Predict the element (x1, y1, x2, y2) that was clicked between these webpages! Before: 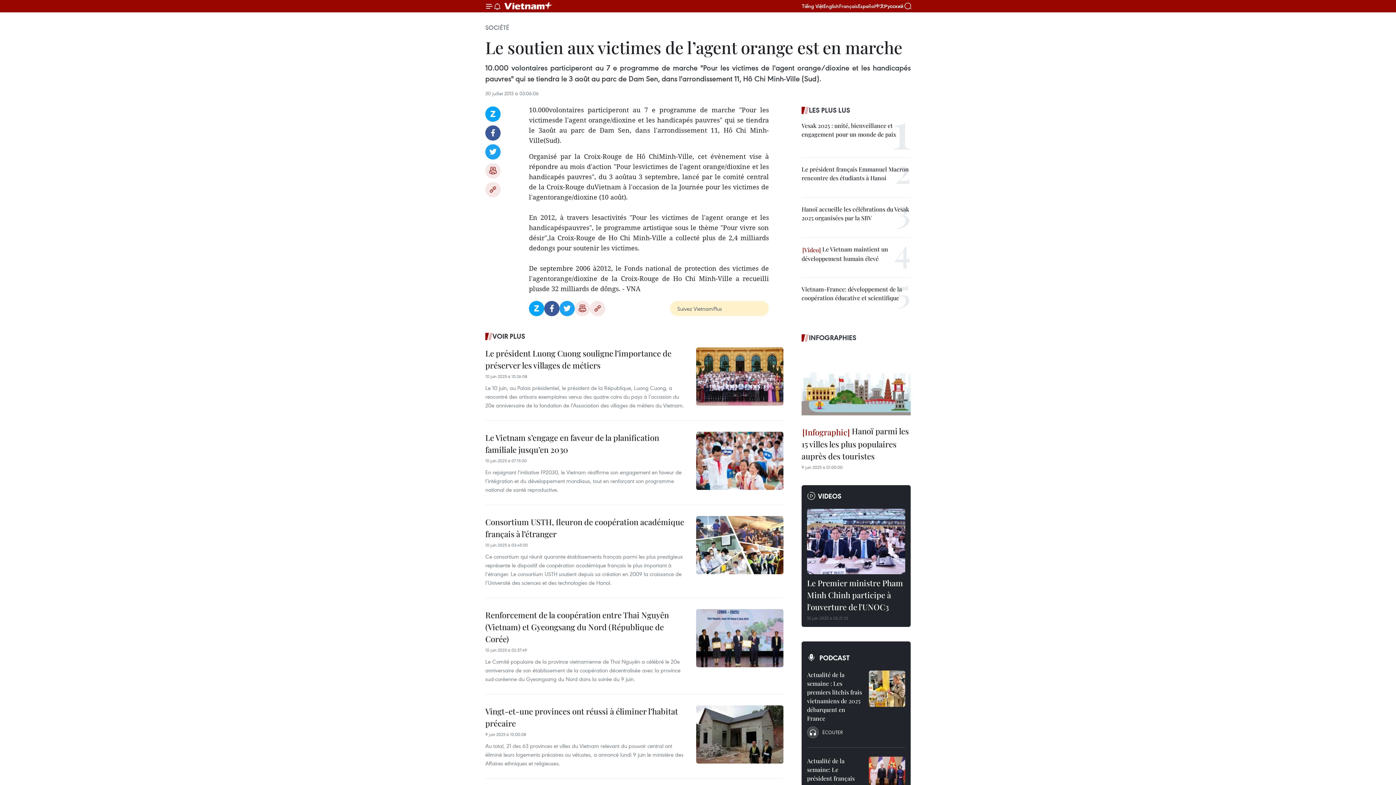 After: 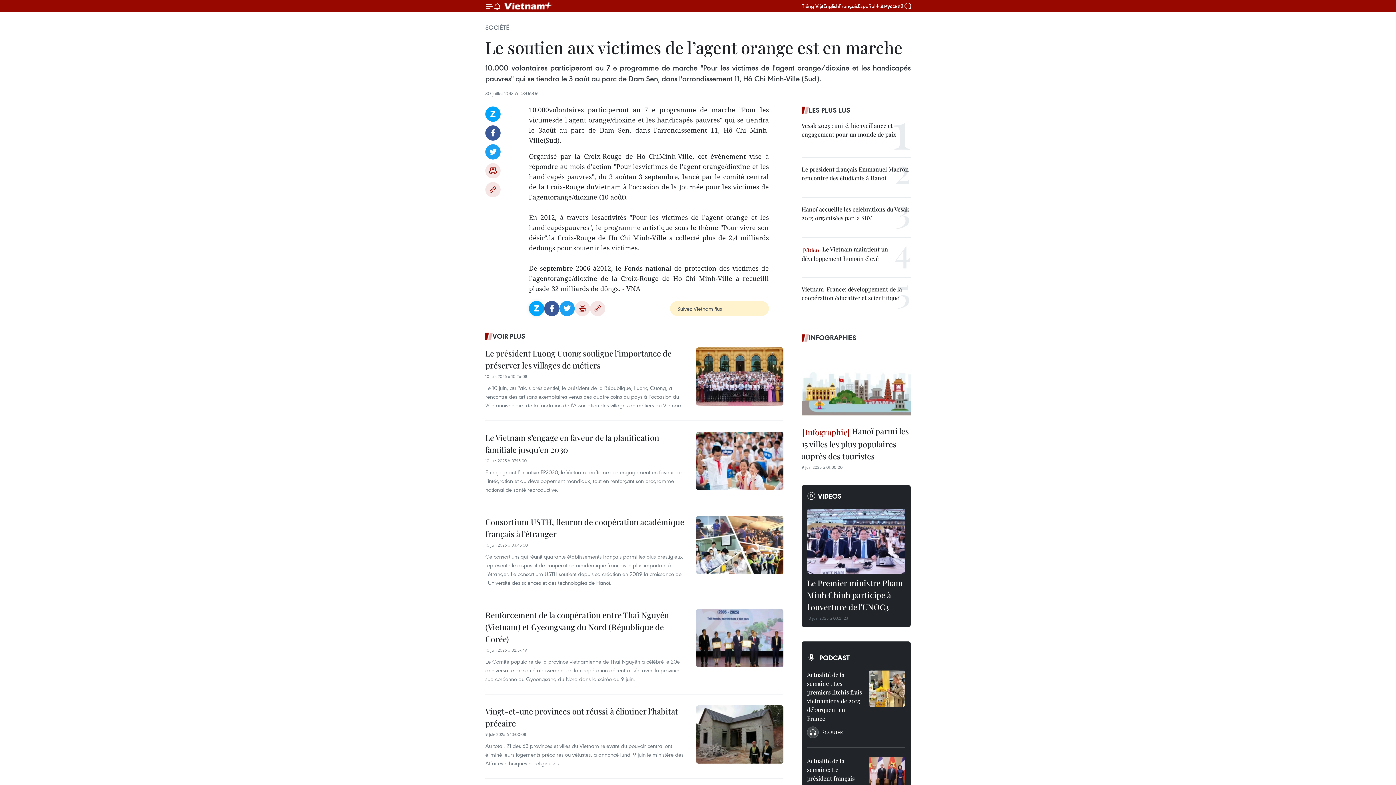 Action: label: Zalo bbox: (529, 301, 544, 316)